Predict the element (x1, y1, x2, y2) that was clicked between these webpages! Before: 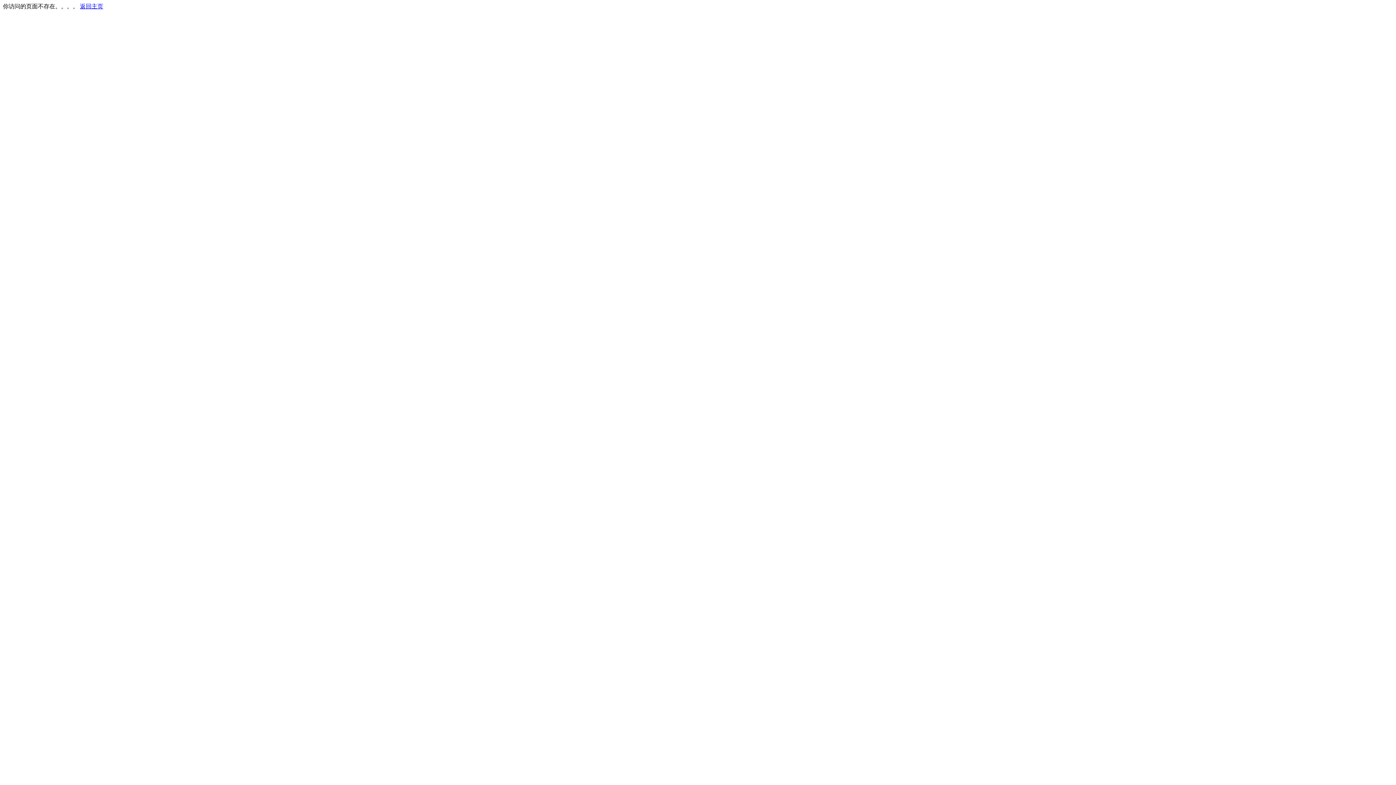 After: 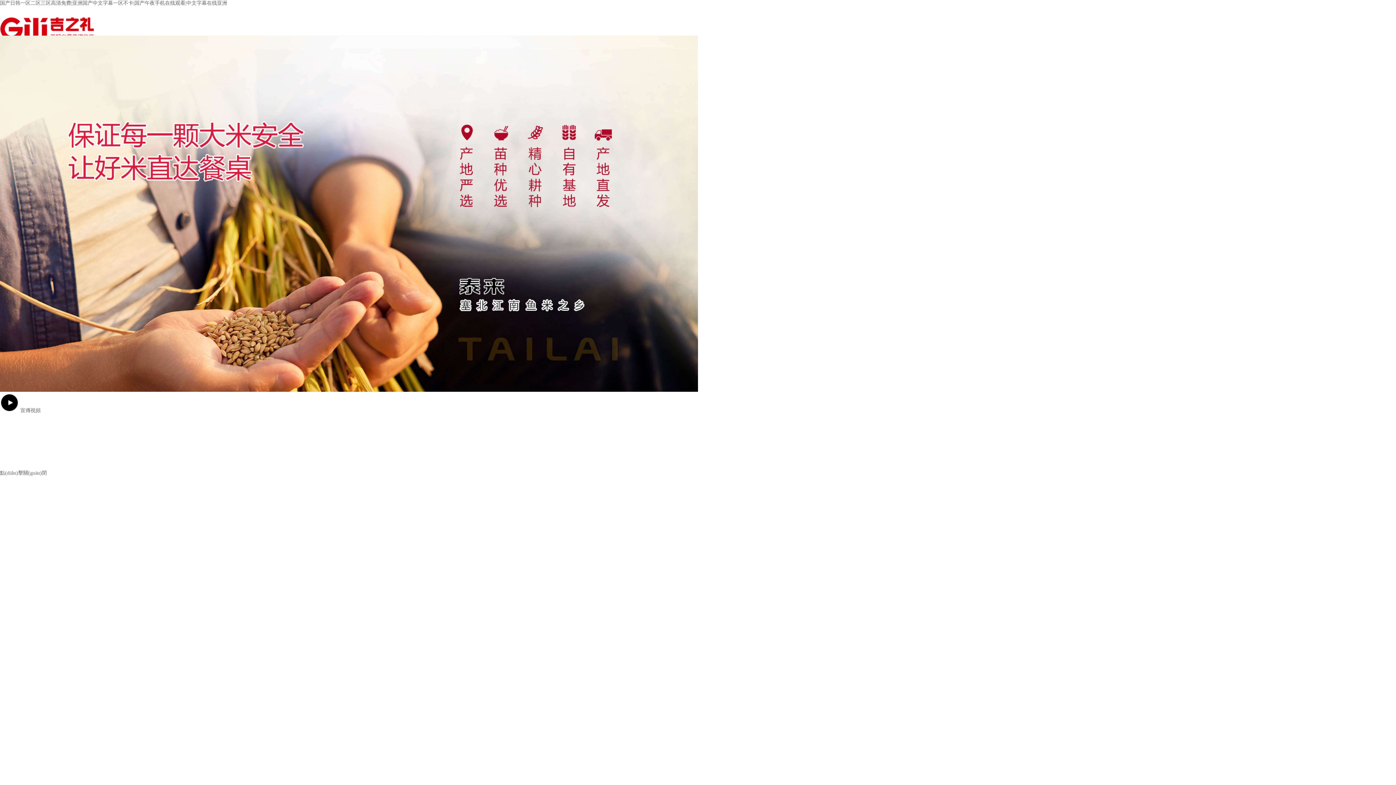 Action: bbox: (80, 3, 103, 9) label: 返回主页